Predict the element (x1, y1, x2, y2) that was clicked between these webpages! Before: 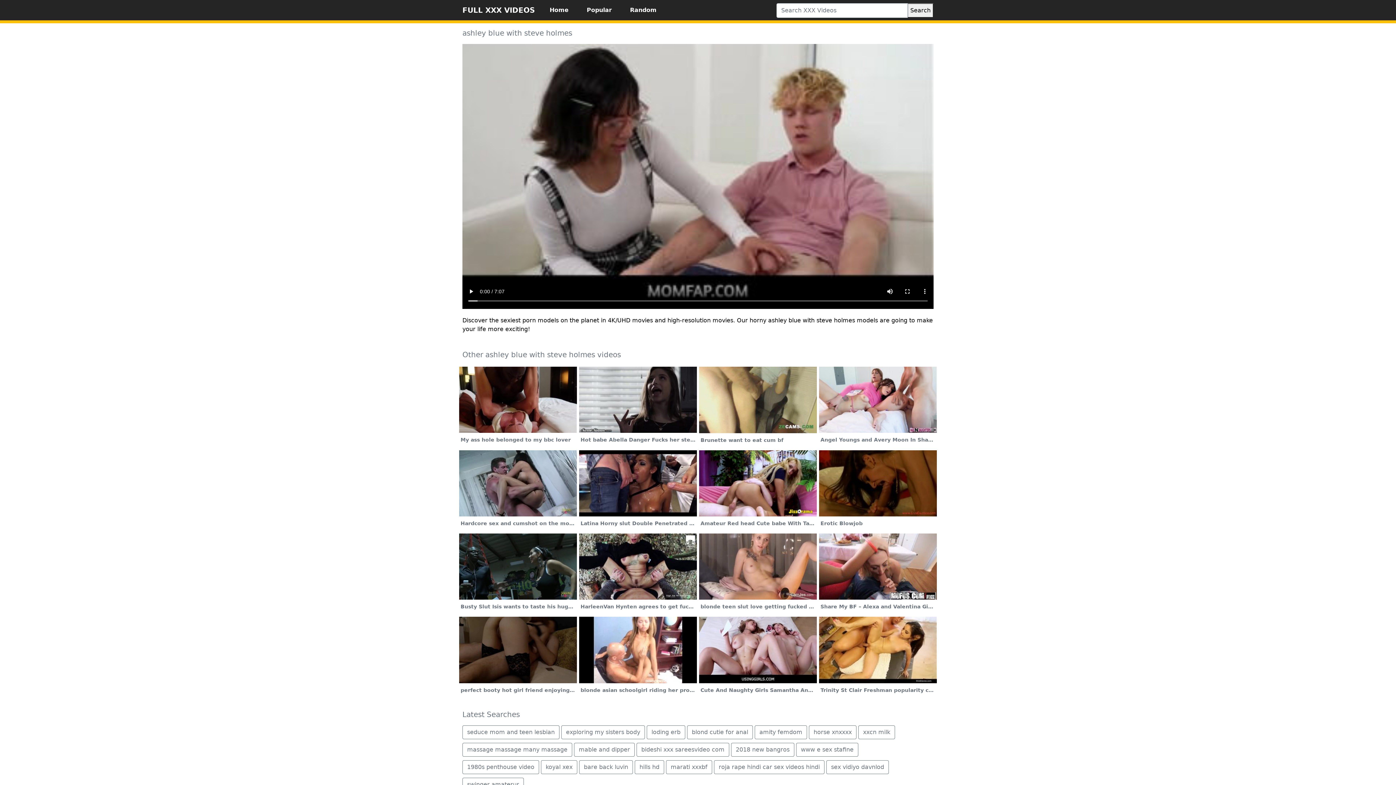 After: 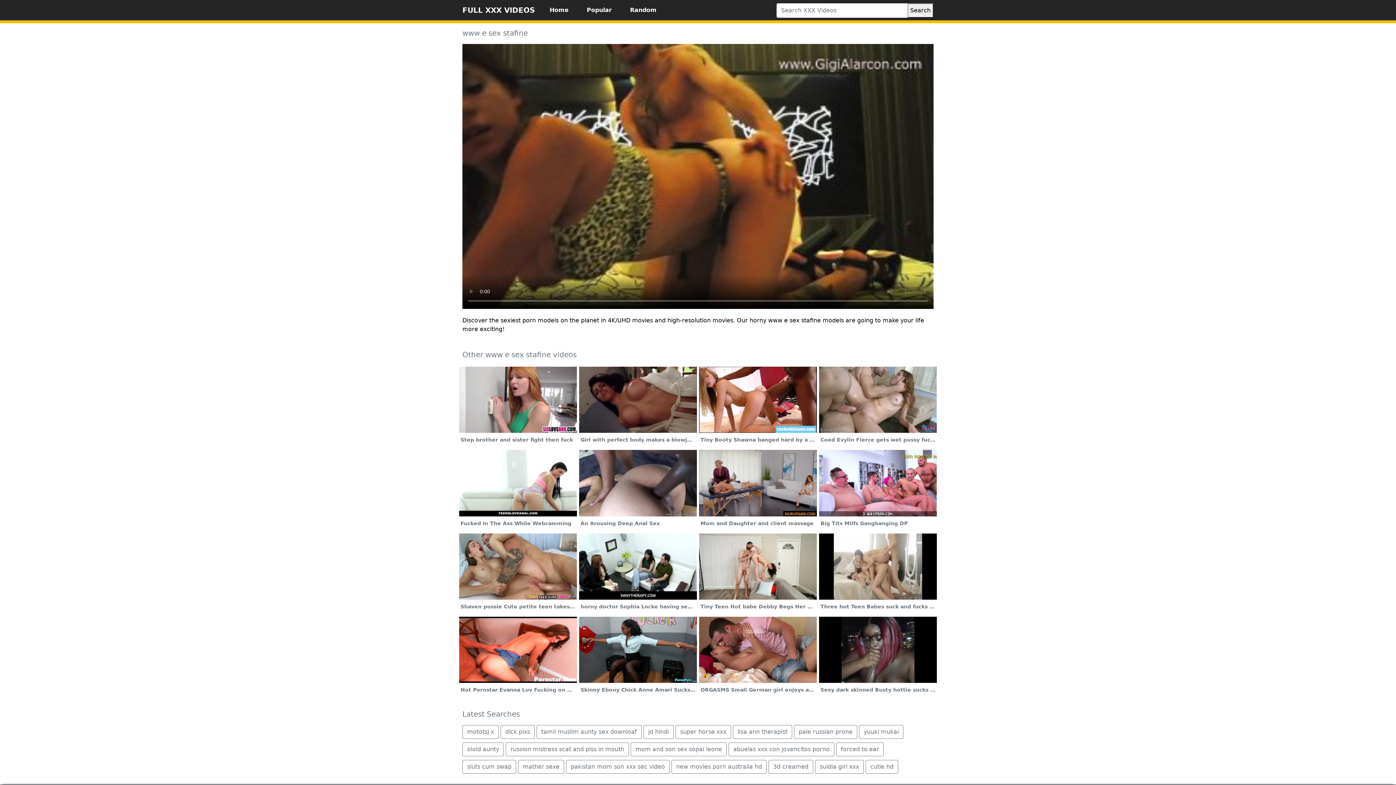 Action: bbox: (796, 743, 858, 756) label: www e sex stafine